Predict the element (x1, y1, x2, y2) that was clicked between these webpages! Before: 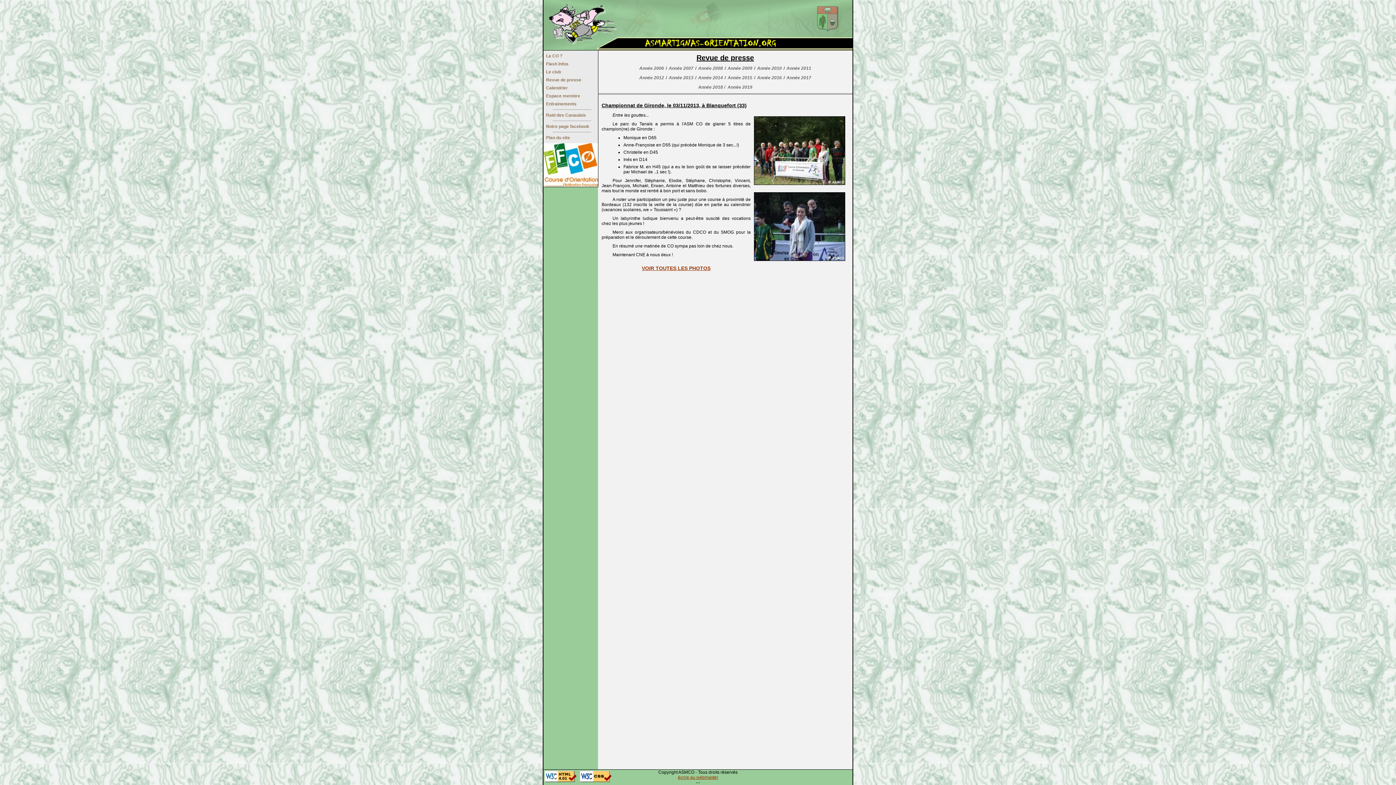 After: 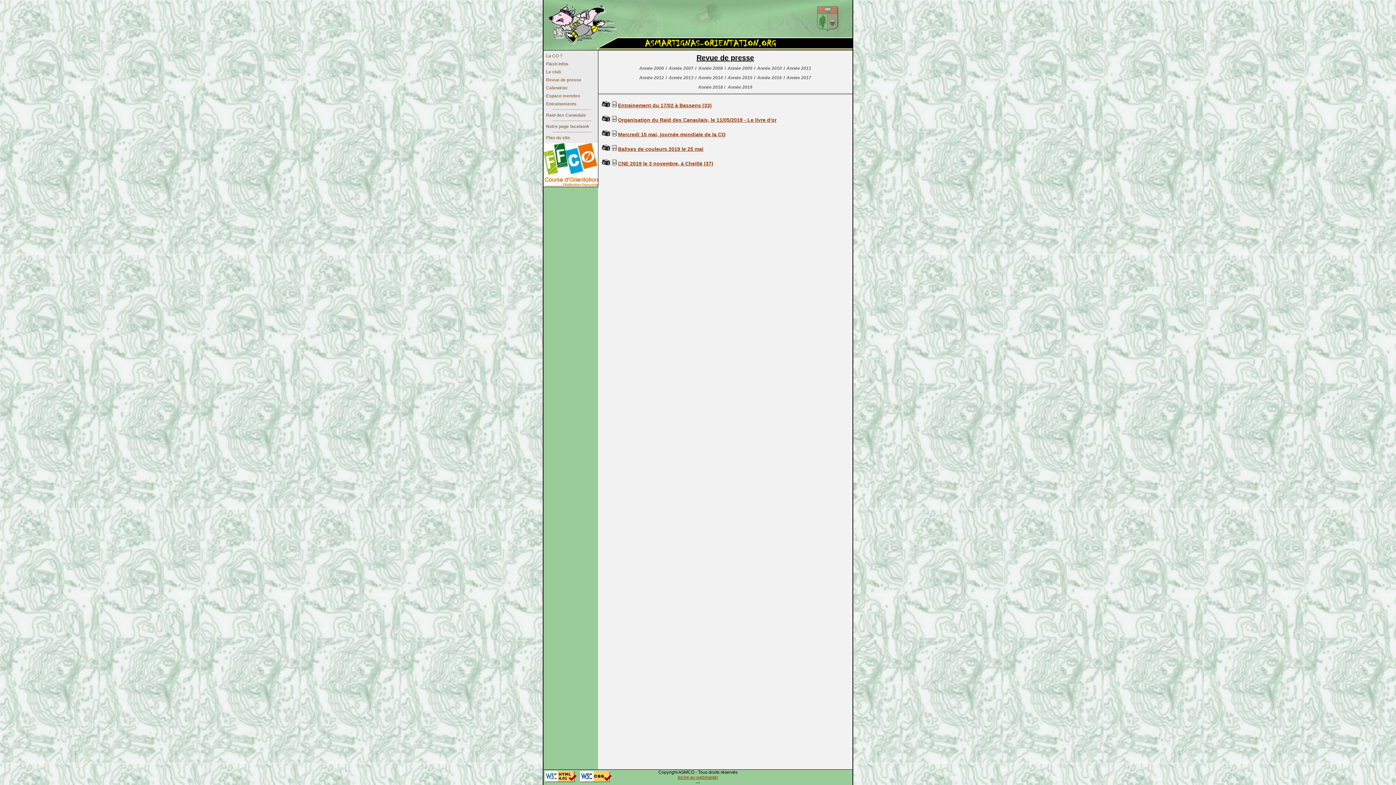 Action: label: Année 2019 bbox: (727, 84, 752, 89)